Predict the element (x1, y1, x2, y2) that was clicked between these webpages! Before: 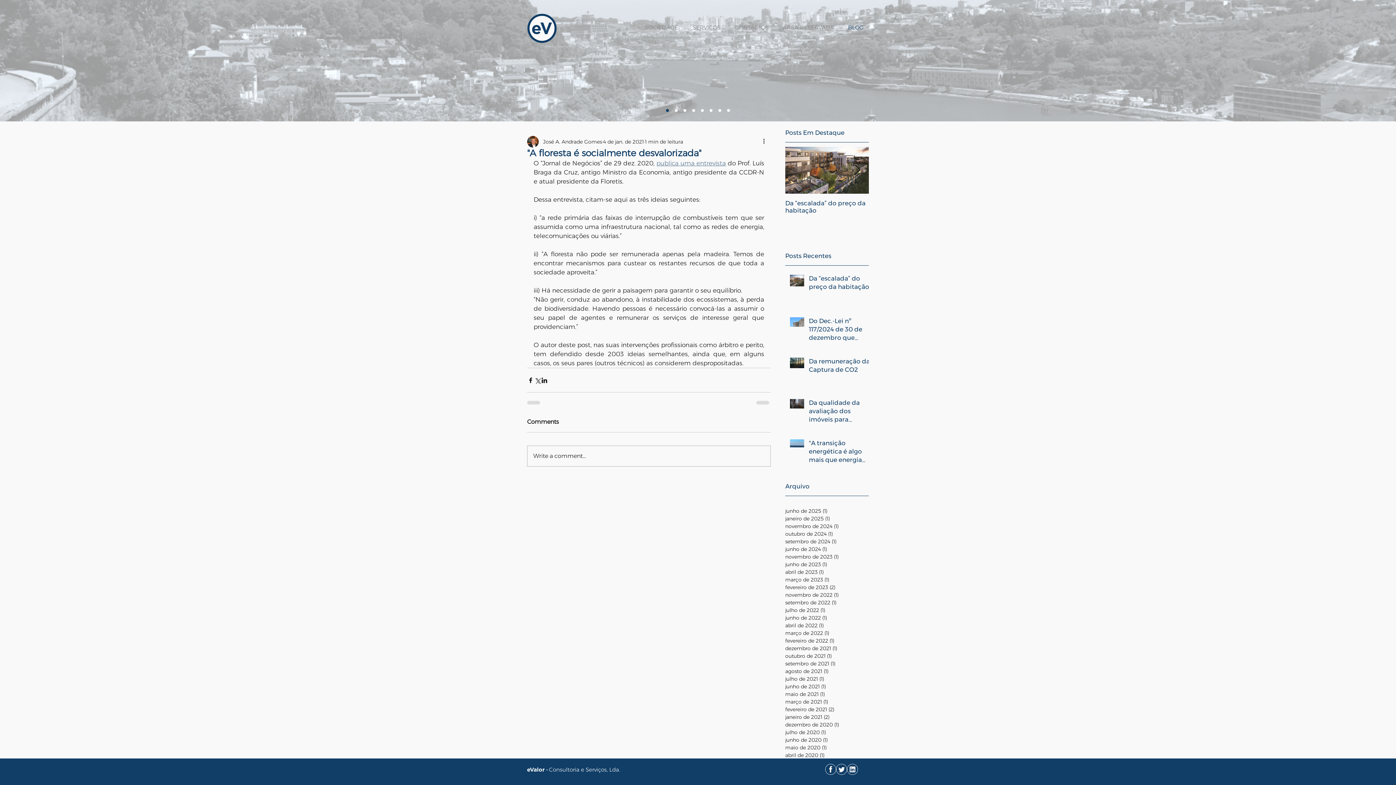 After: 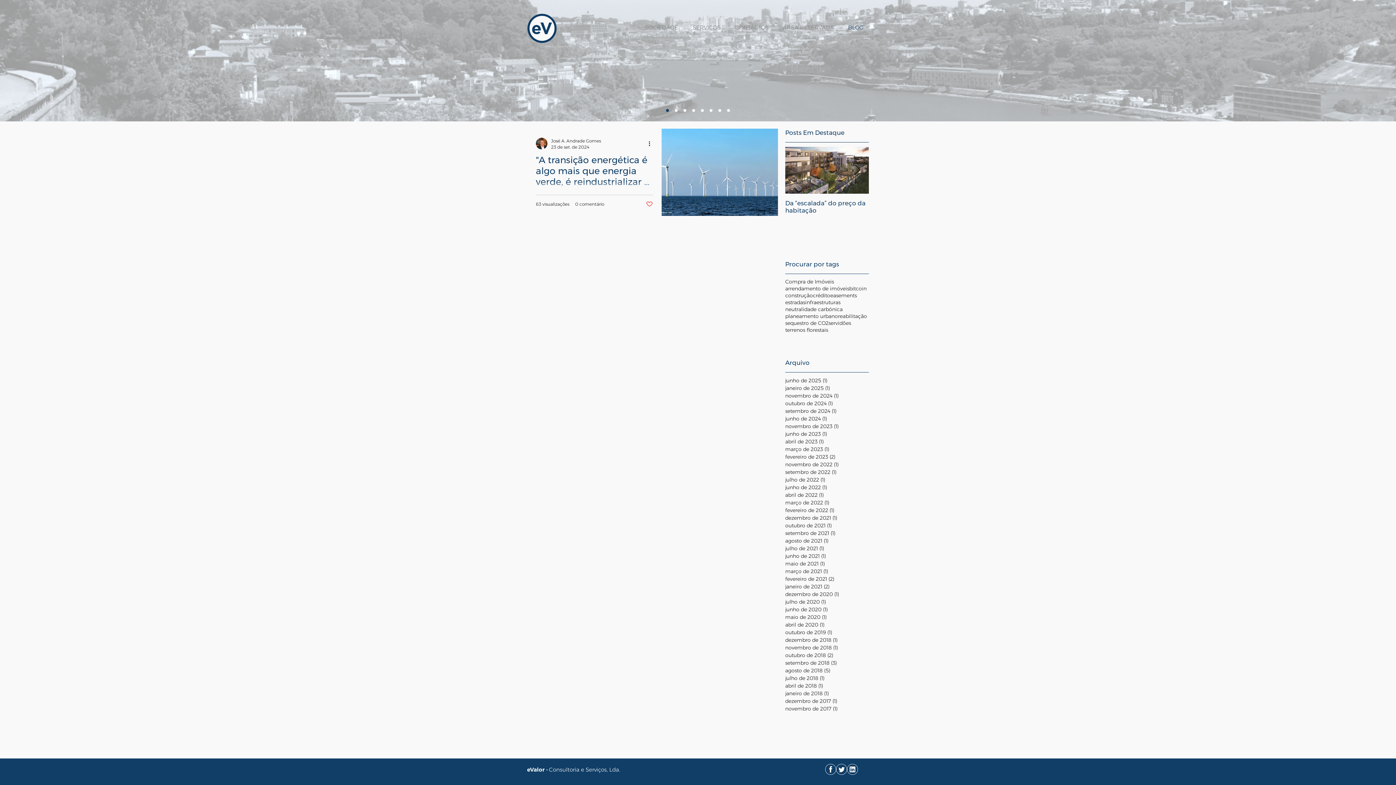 Action: label: setembro de 2024 (1)
1 post bbox: (785, 538, 869, 545)